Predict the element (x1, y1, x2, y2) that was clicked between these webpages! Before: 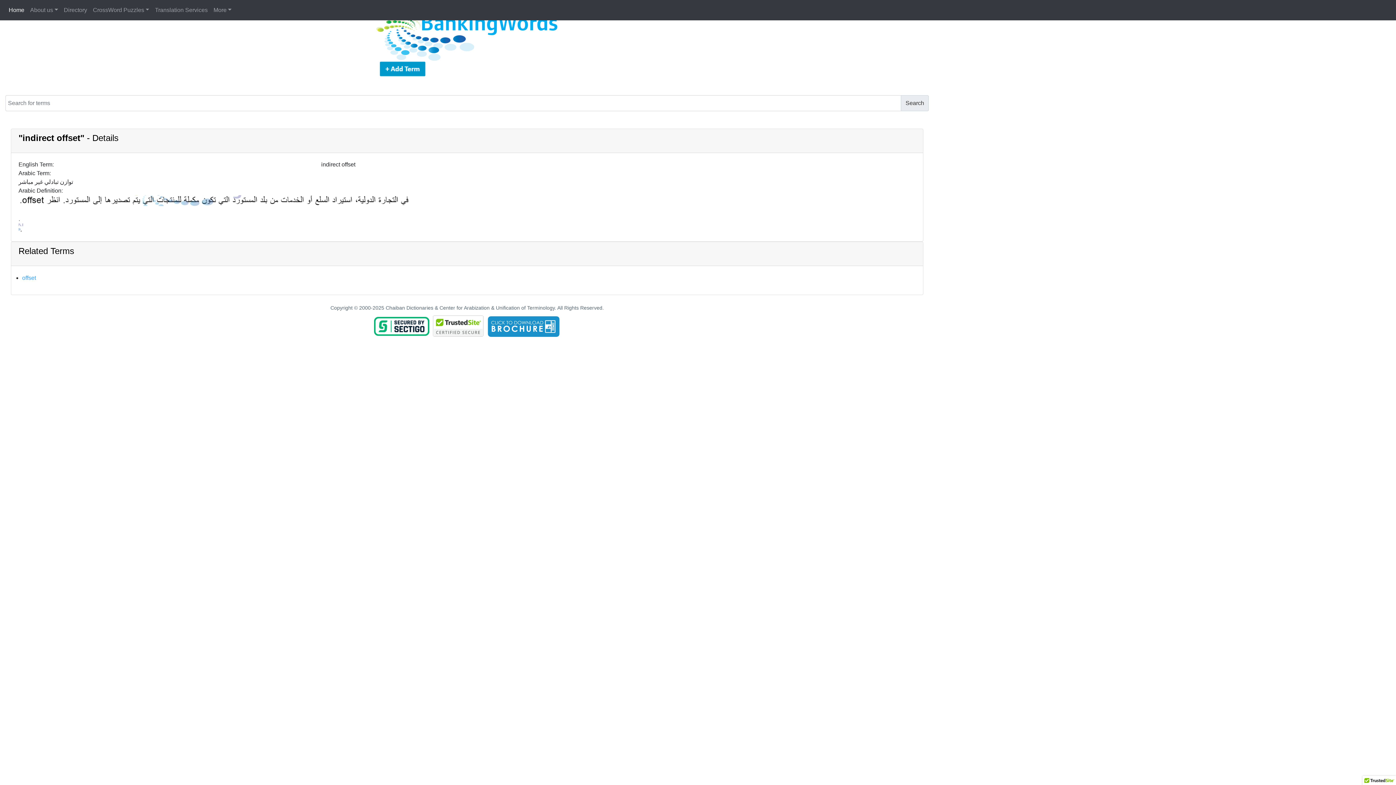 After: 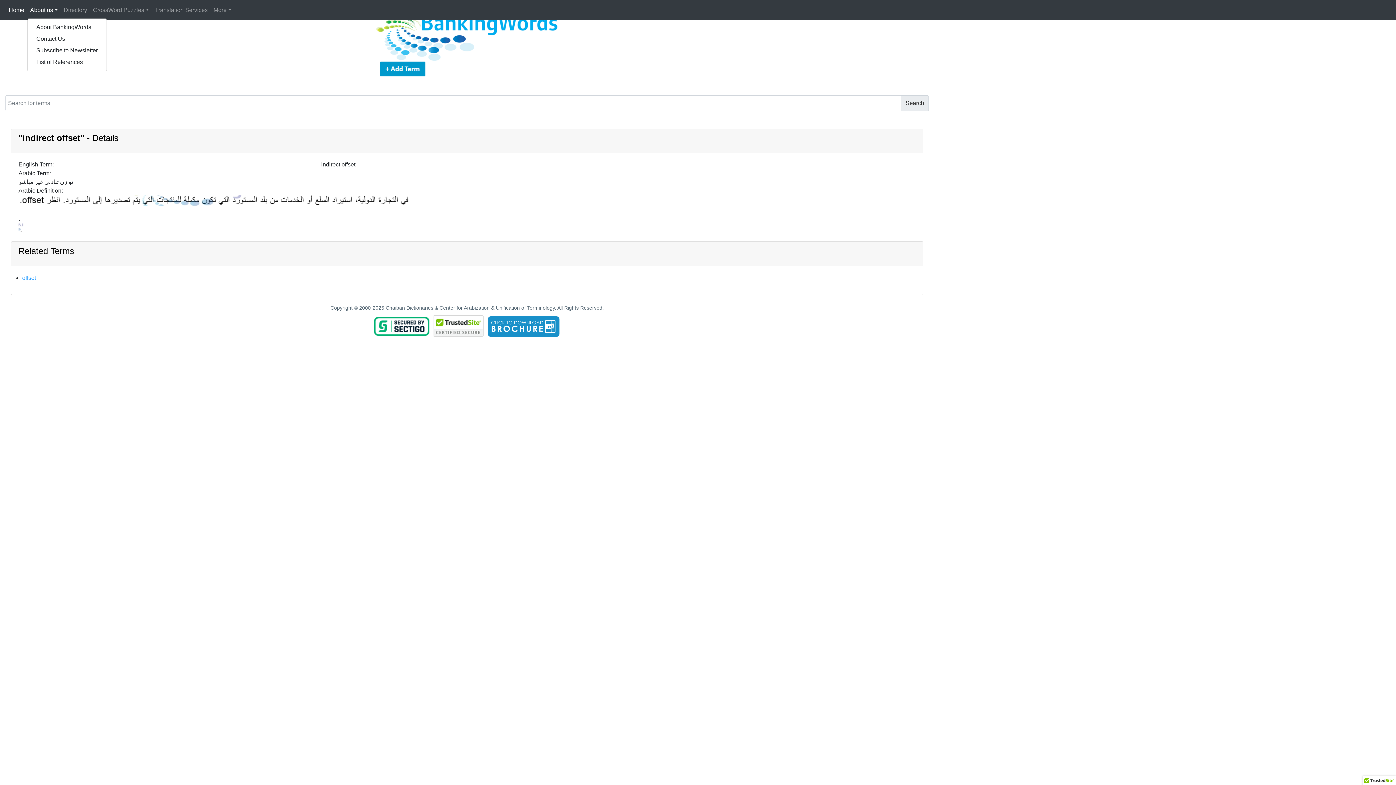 Action: label: About us bbox: (27, 2, 60, 17)